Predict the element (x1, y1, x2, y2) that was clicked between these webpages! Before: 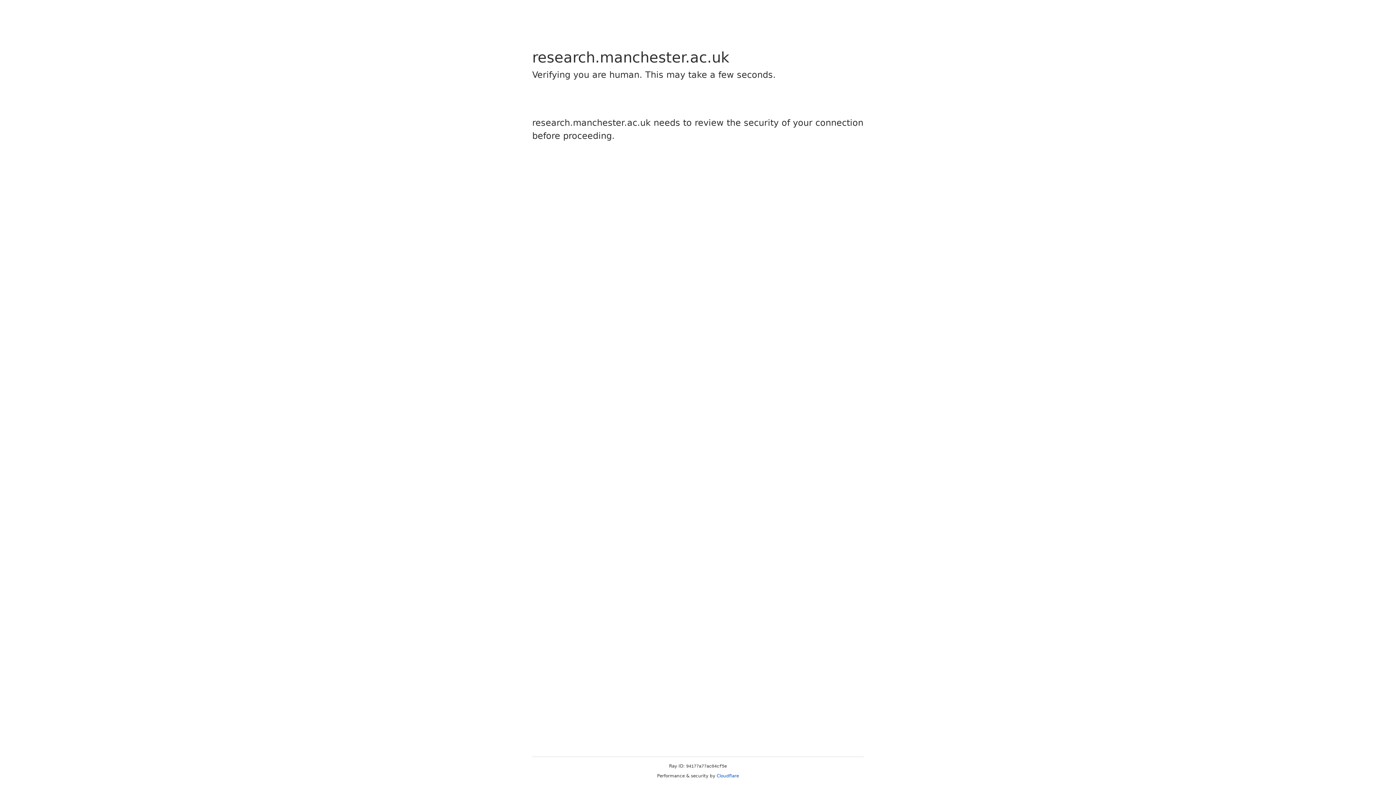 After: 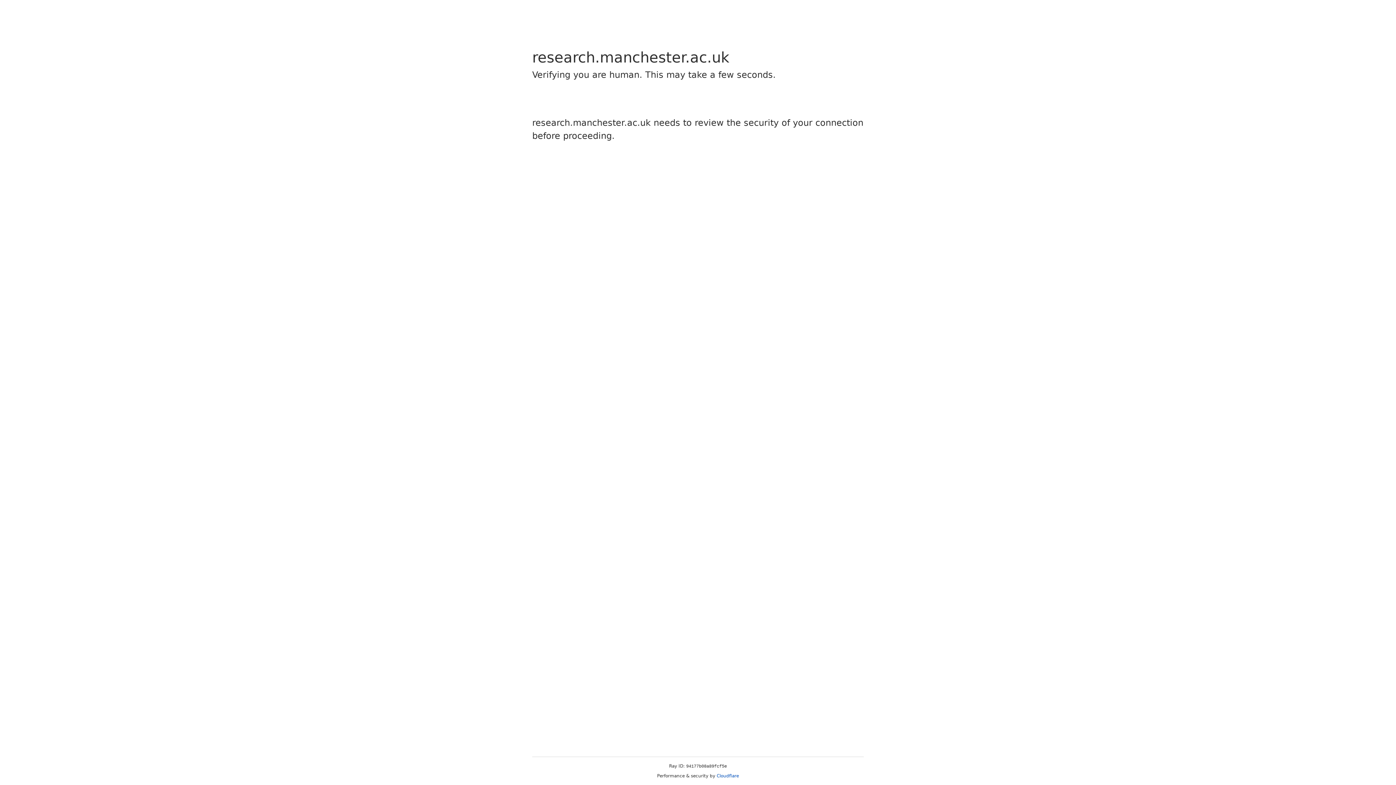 Action: label: Cloudflare bbox: (716, 773, 739, 778)